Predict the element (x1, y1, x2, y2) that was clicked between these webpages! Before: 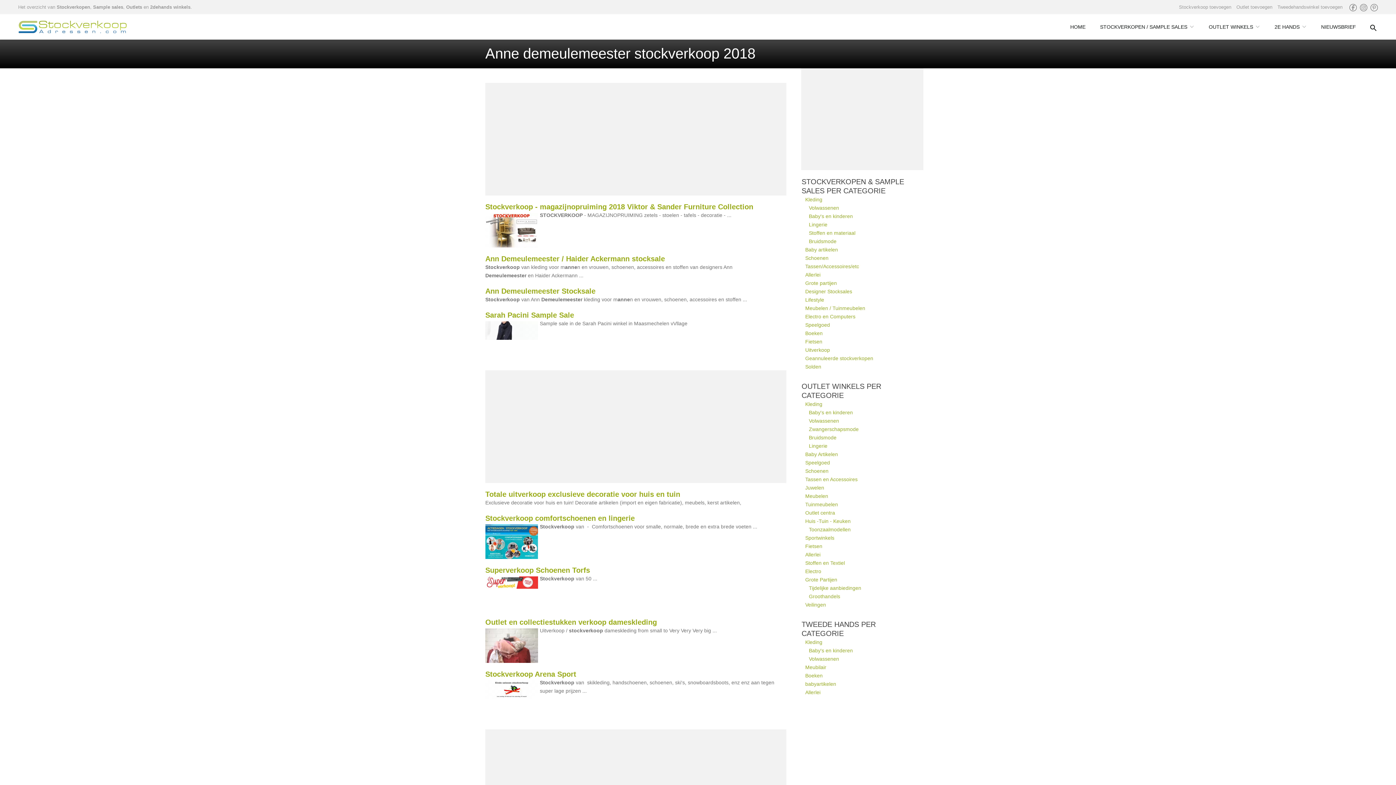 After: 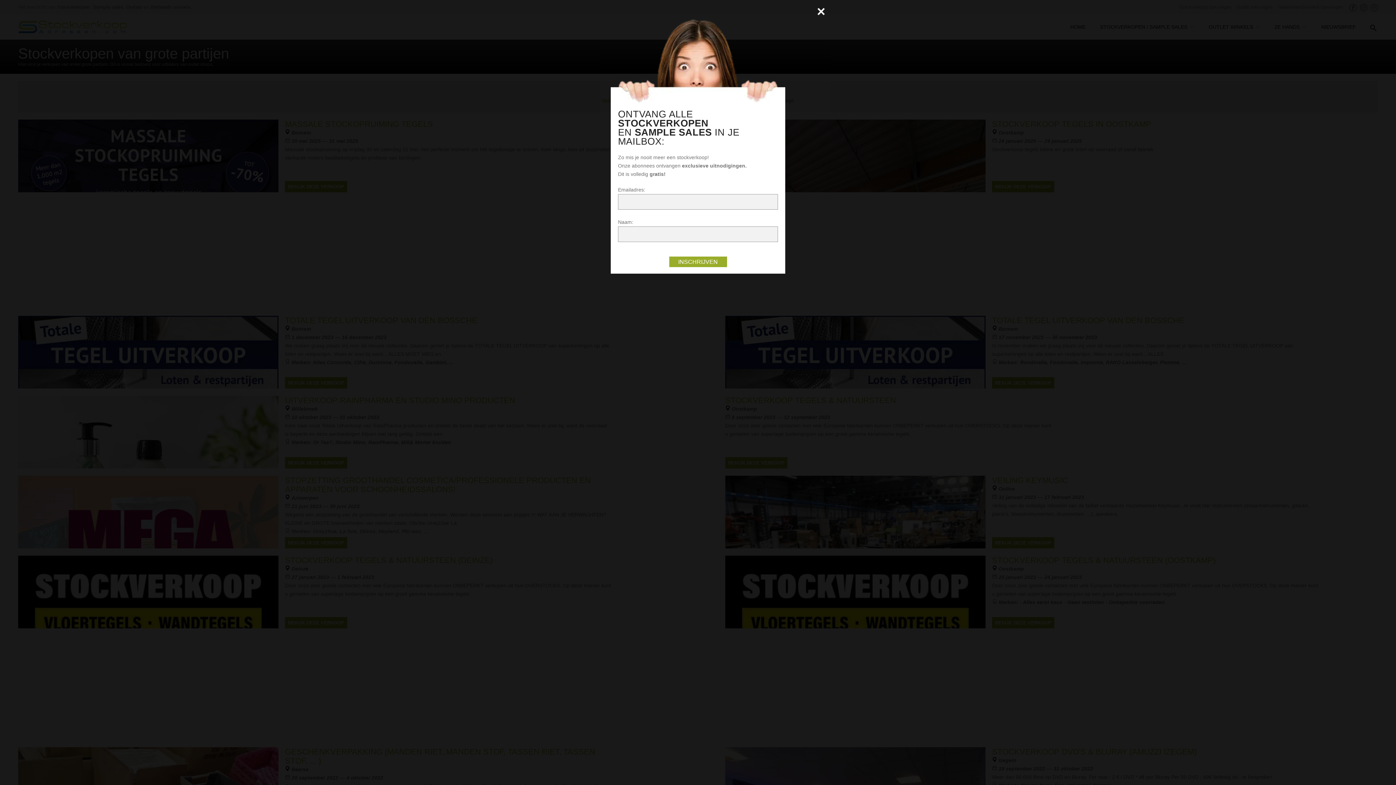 Action: label: Grote partijen bbox: (801, 280, 837, 286)